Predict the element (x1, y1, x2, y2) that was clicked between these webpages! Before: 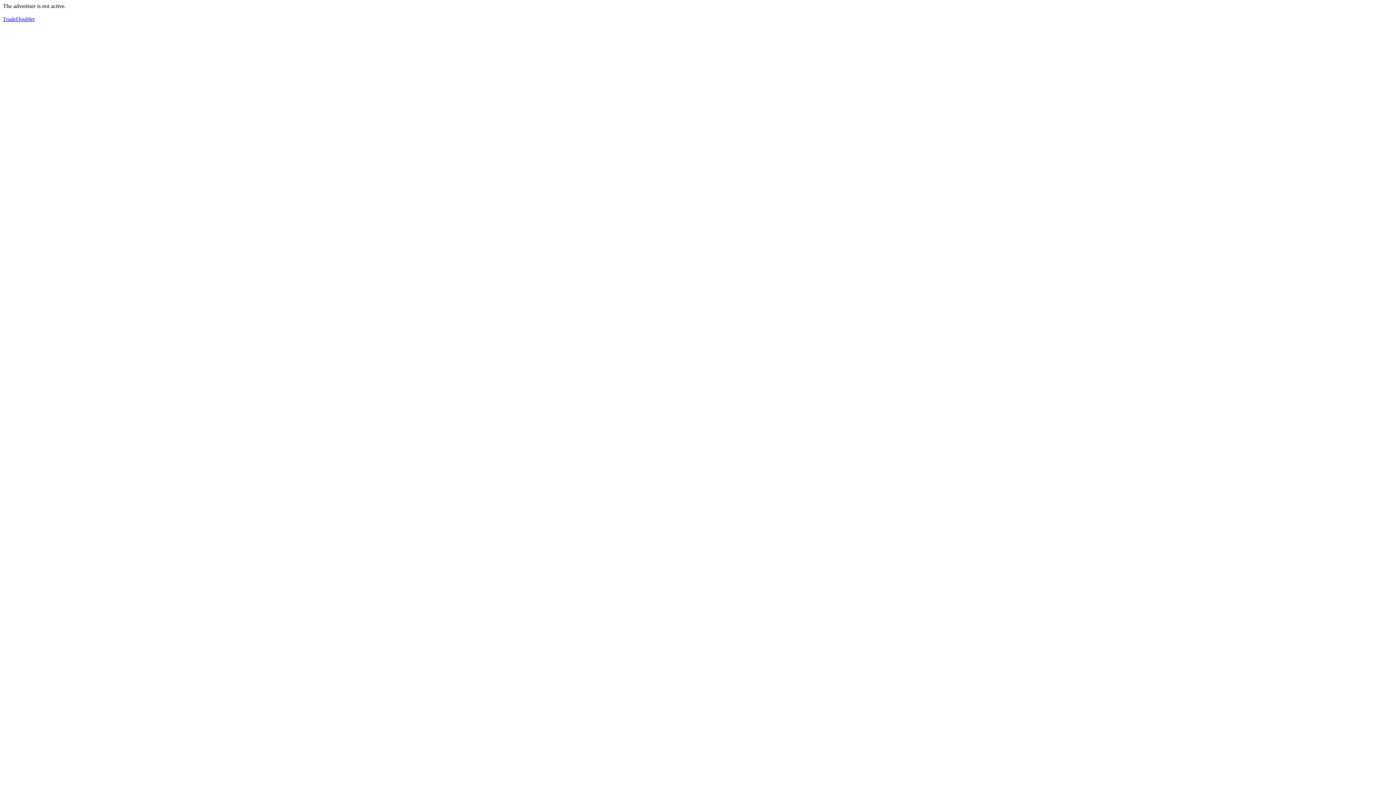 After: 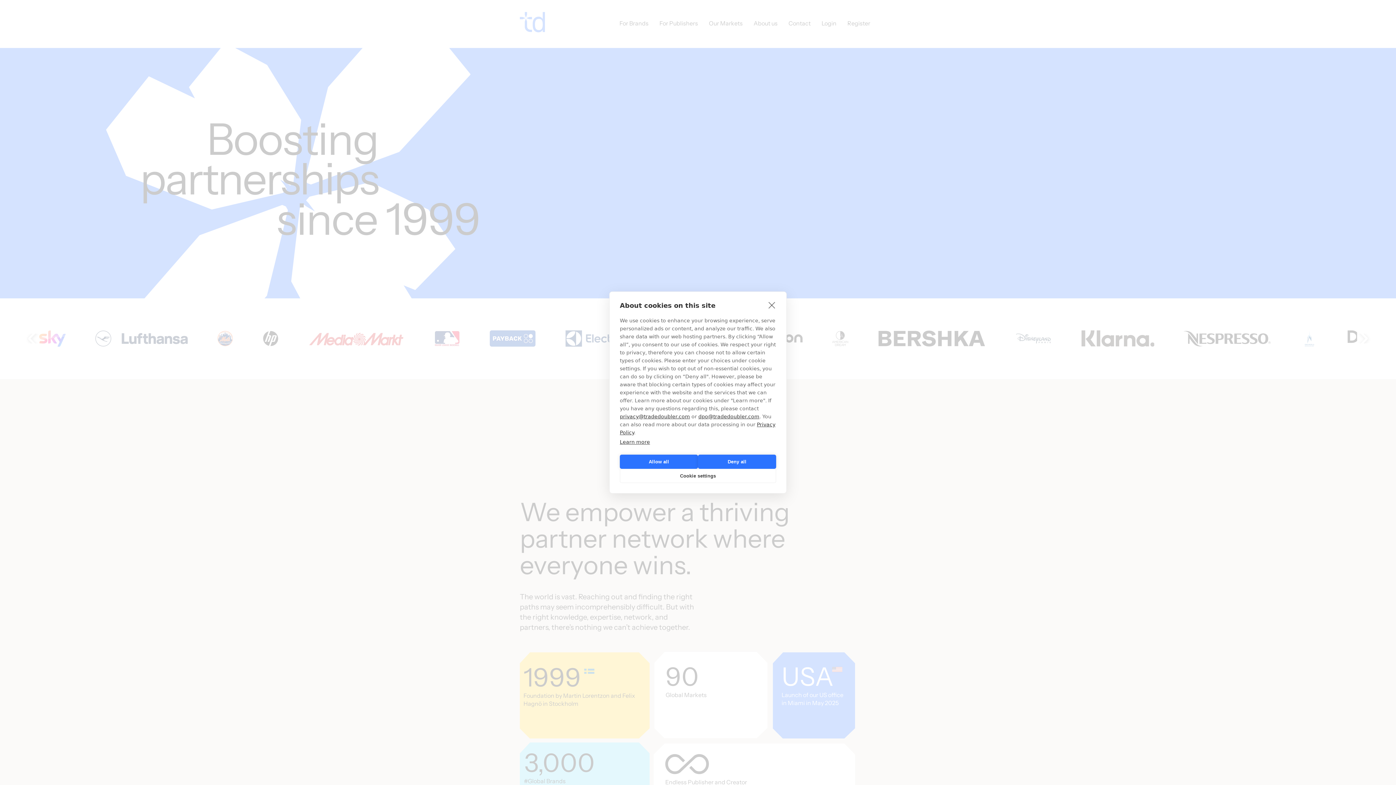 Action: bbox: (2, 16, 34, 22) label: TradeDoubler